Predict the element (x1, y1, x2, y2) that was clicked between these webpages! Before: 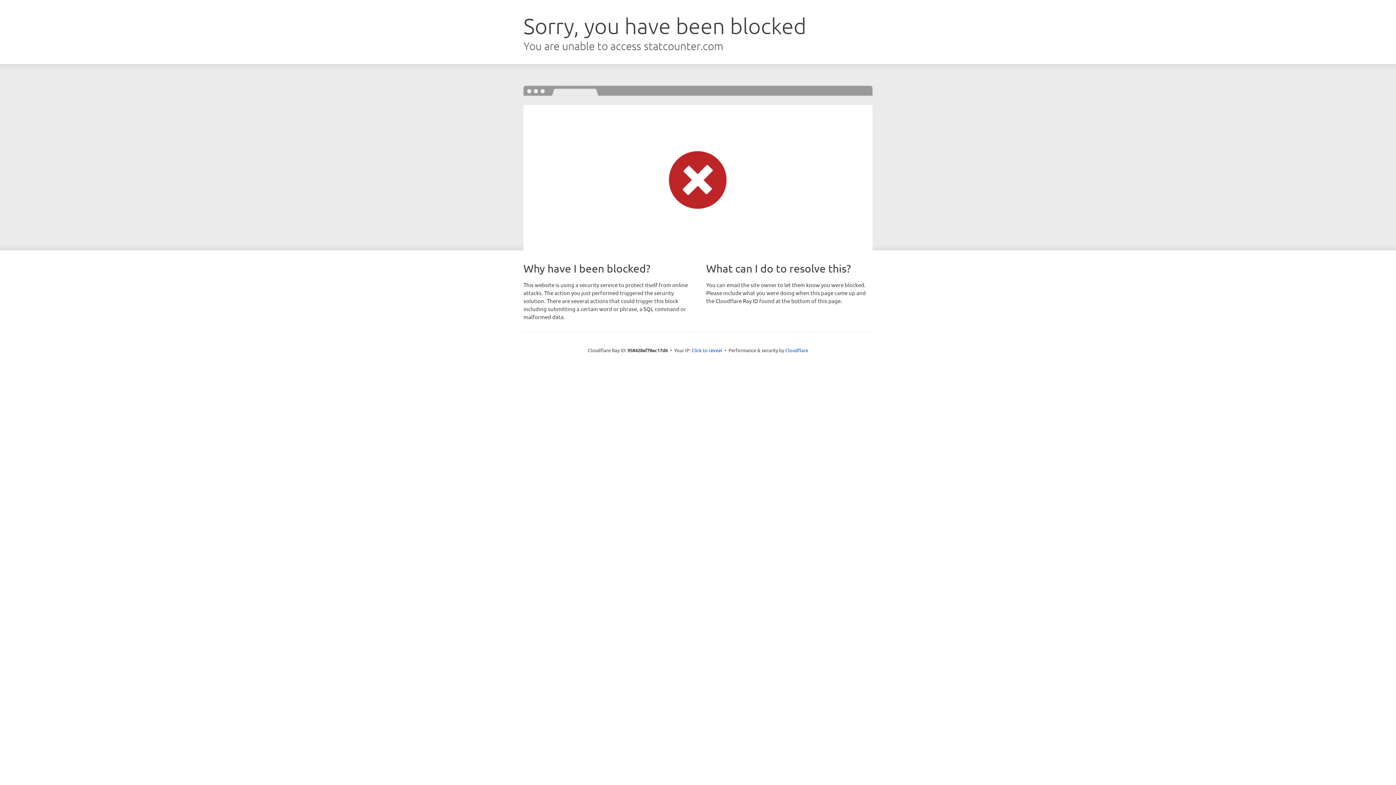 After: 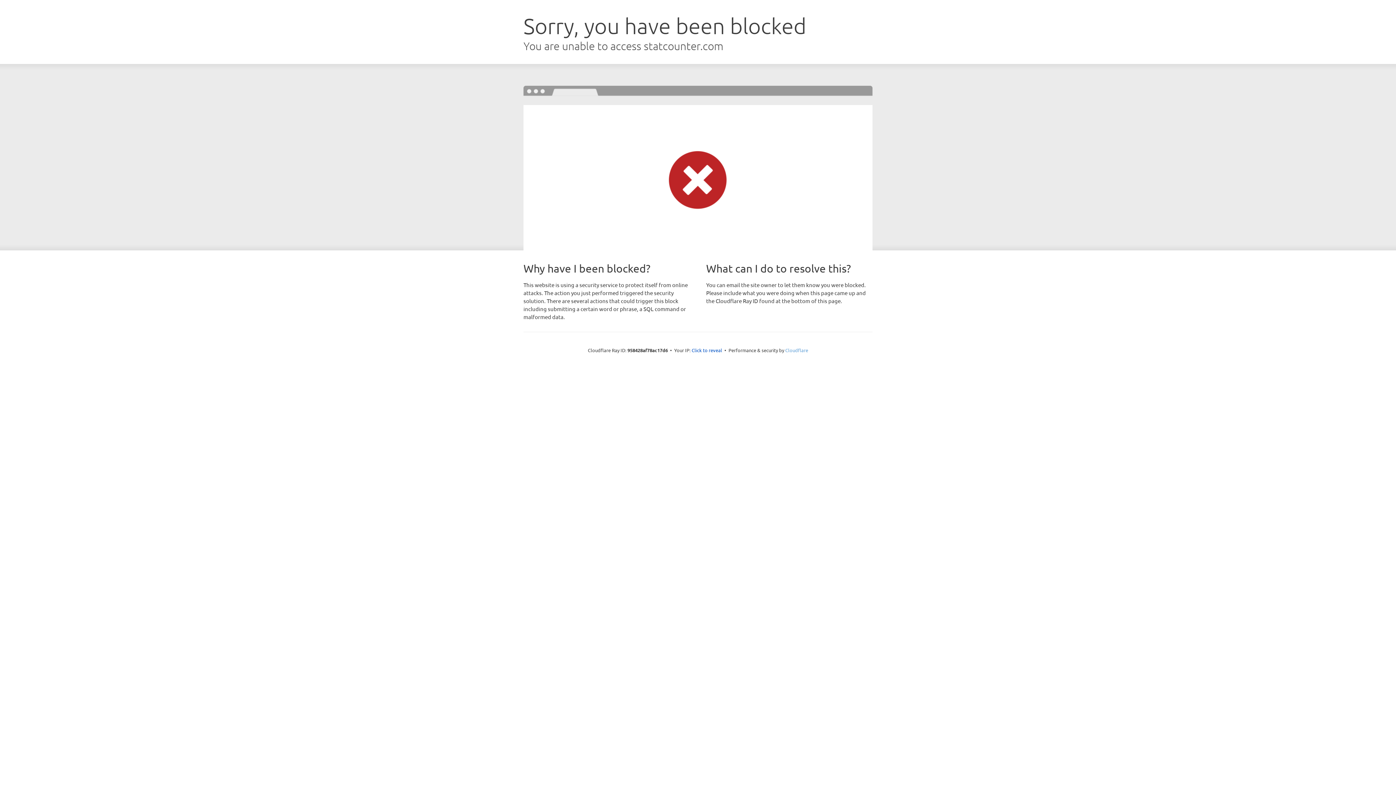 Action: label: Cloudflare bbox: (785, 347, 808, 353)